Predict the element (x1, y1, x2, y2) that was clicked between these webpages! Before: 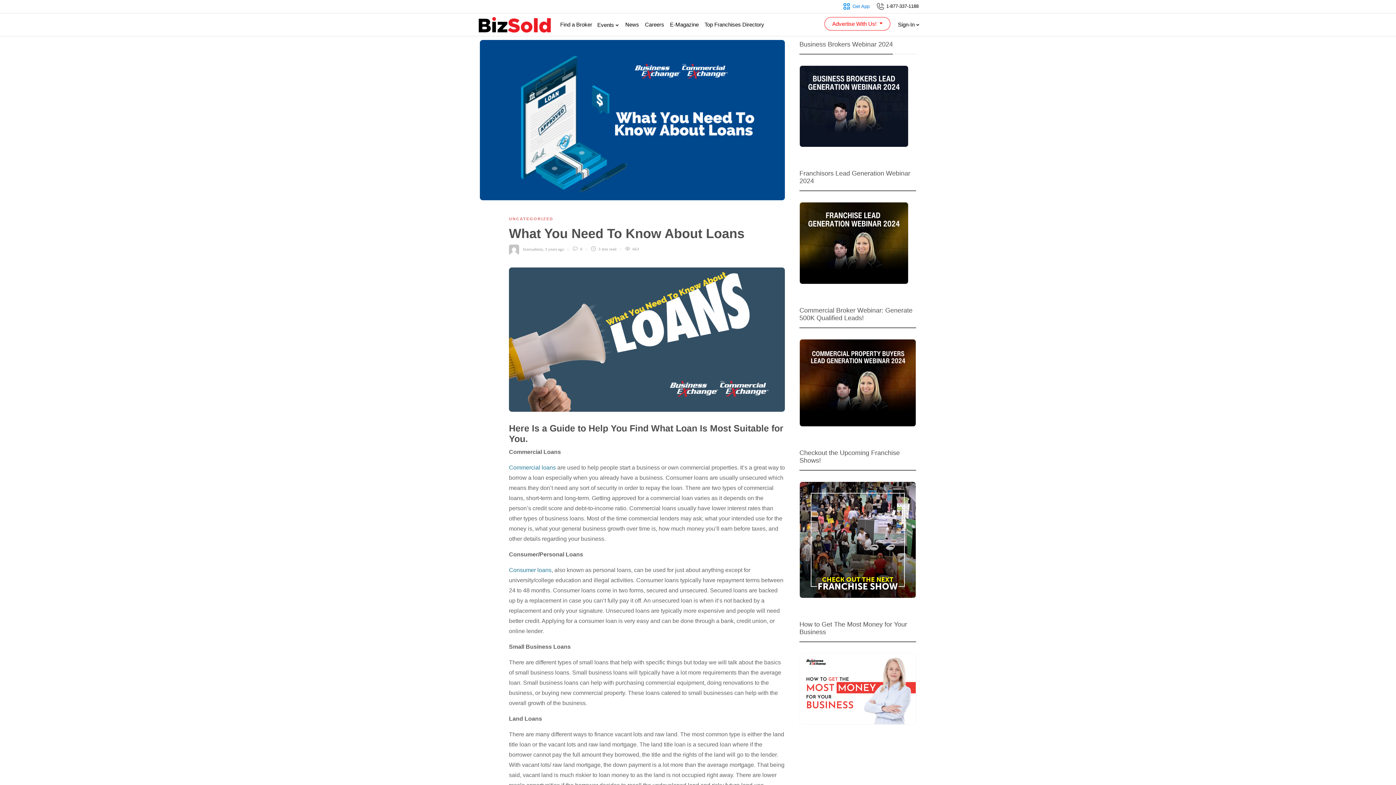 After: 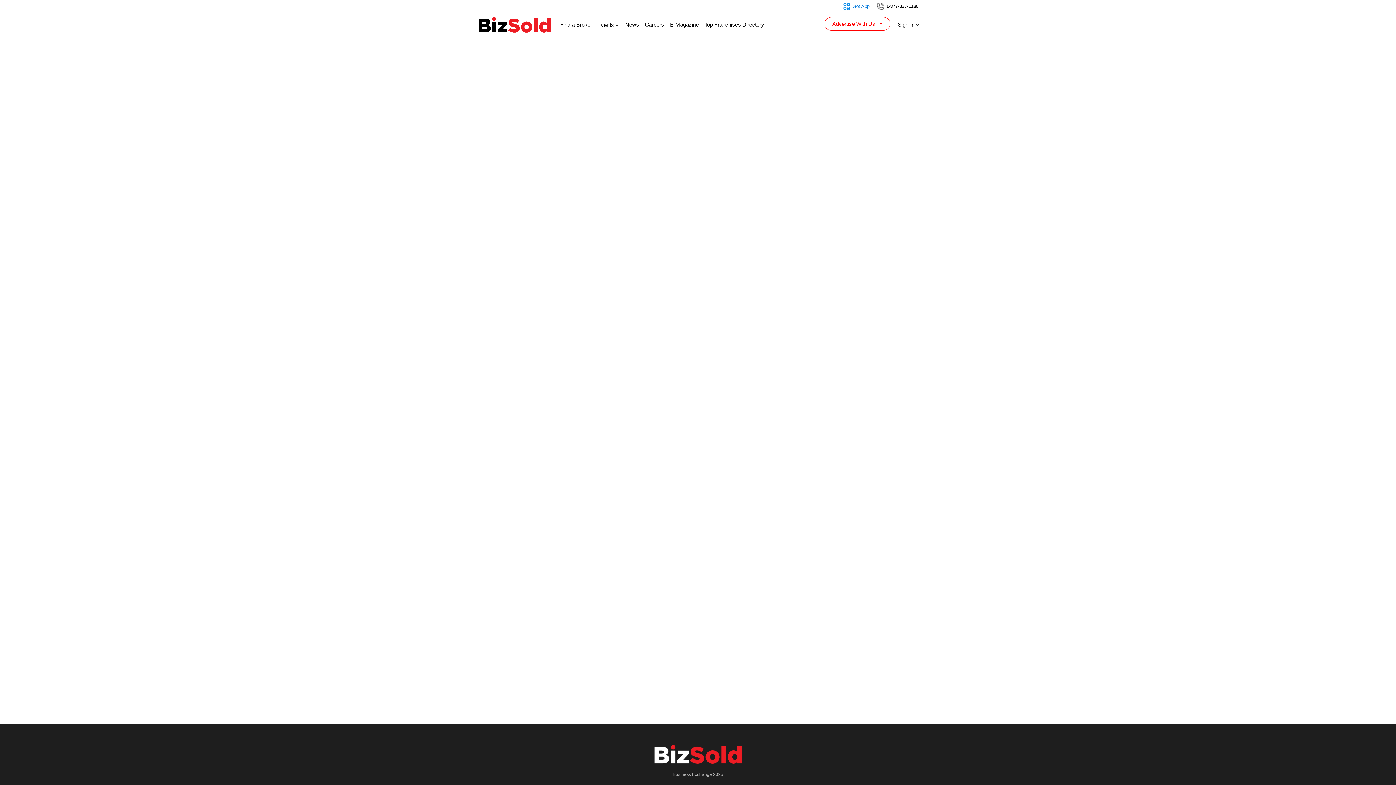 Action: label: UNCATEGORIZED bbox: (509, 216, 553, 220)